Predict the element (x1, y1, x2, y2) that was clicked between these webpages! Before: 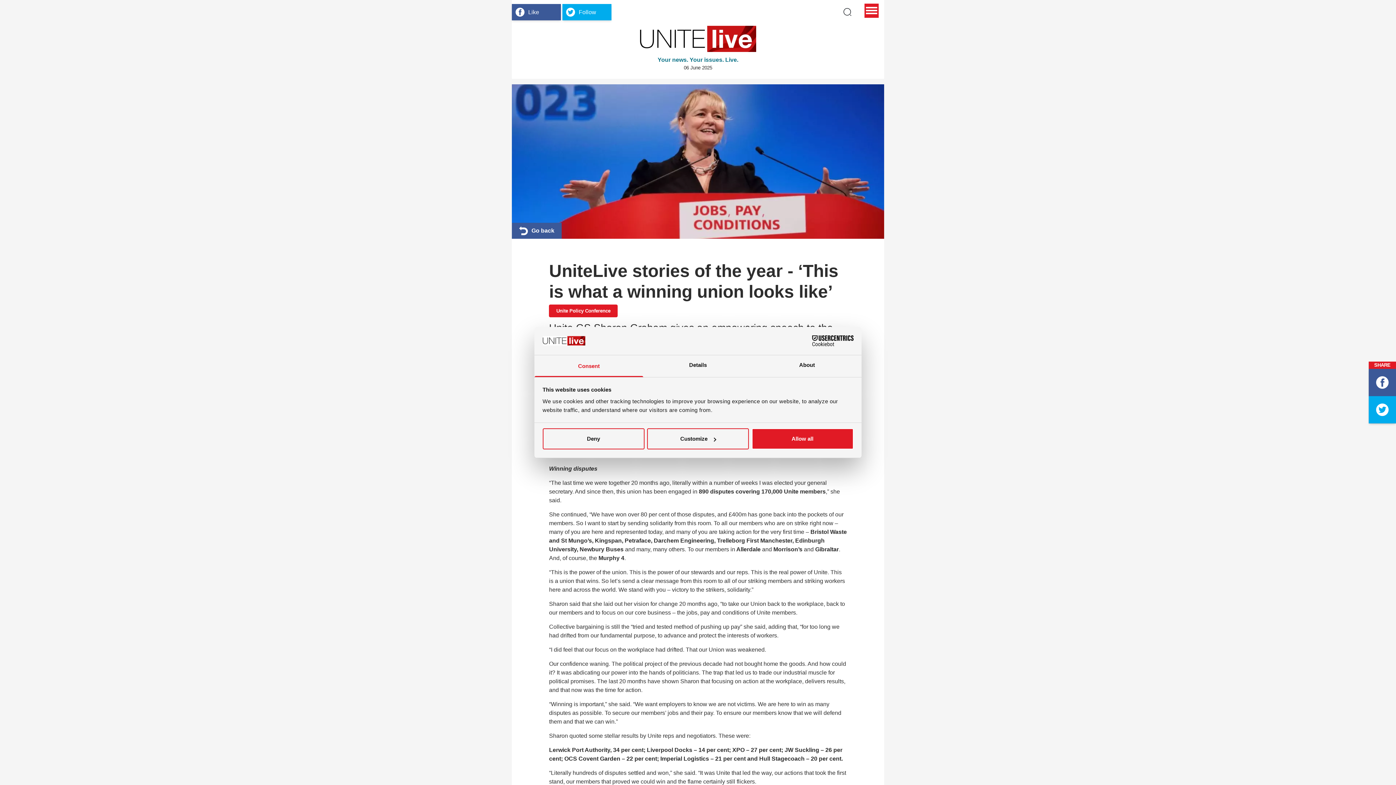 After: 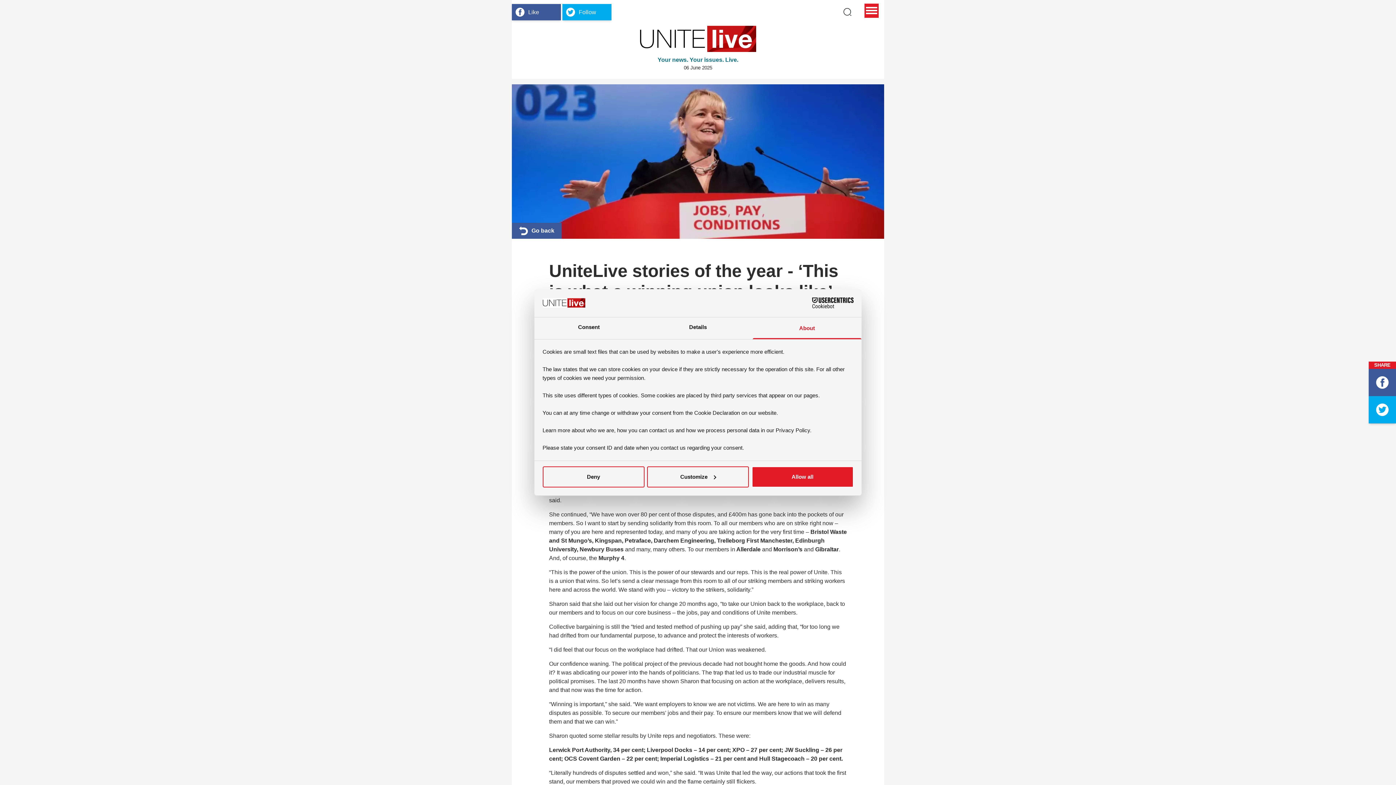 Action: bbox: (752, 355, 861, 377) label: About